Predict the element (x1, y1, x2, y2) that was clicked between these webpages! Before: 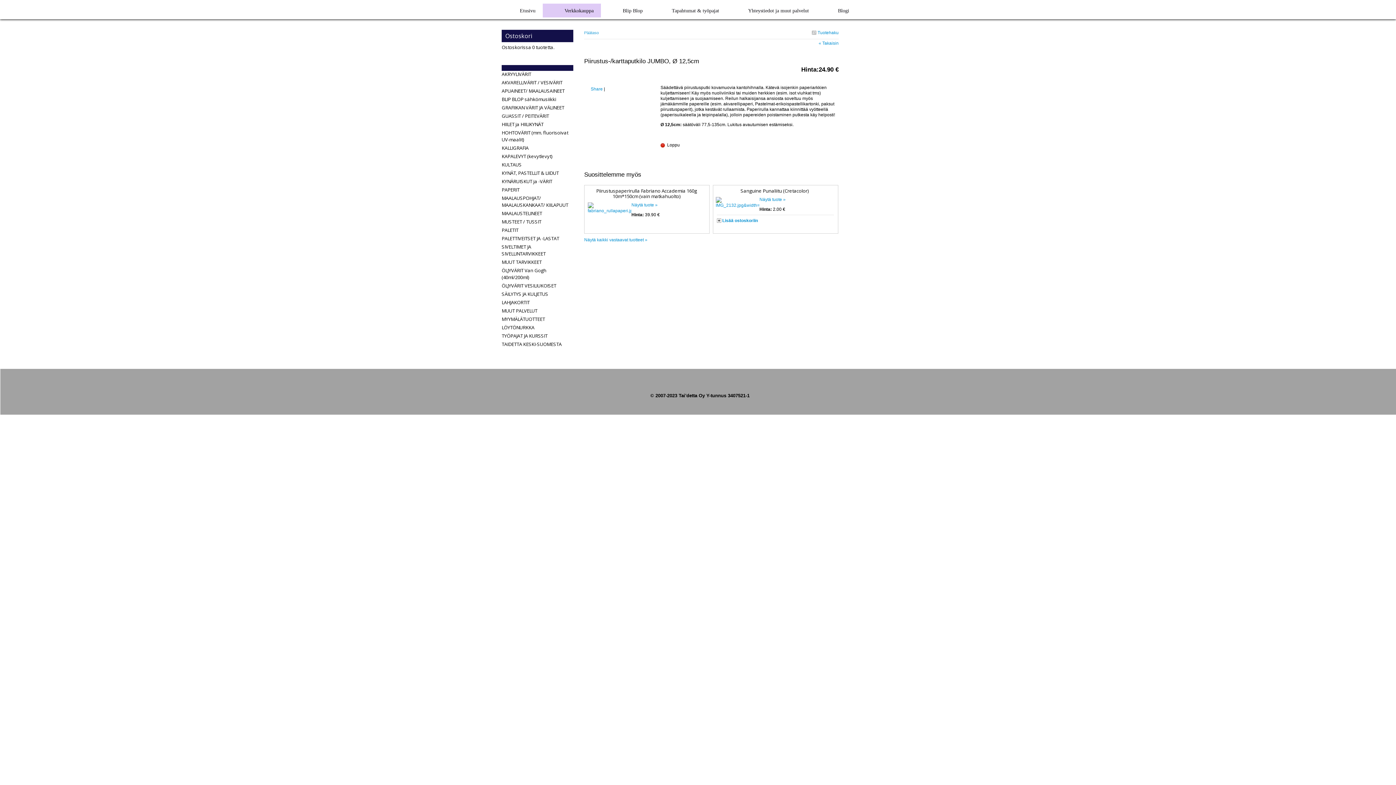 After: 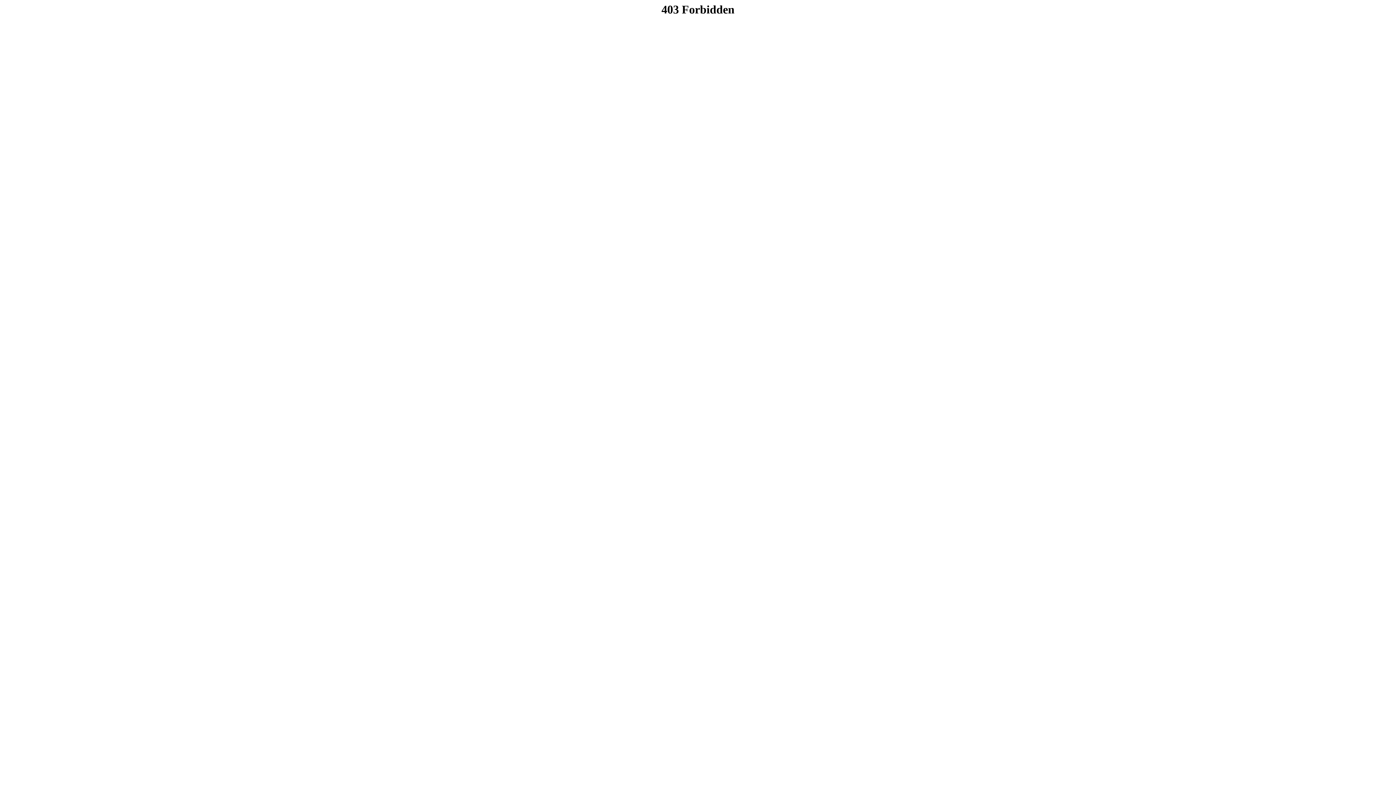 Action: label: Tapahtumat & työpajat bbox: (650, 3, 726, 17)